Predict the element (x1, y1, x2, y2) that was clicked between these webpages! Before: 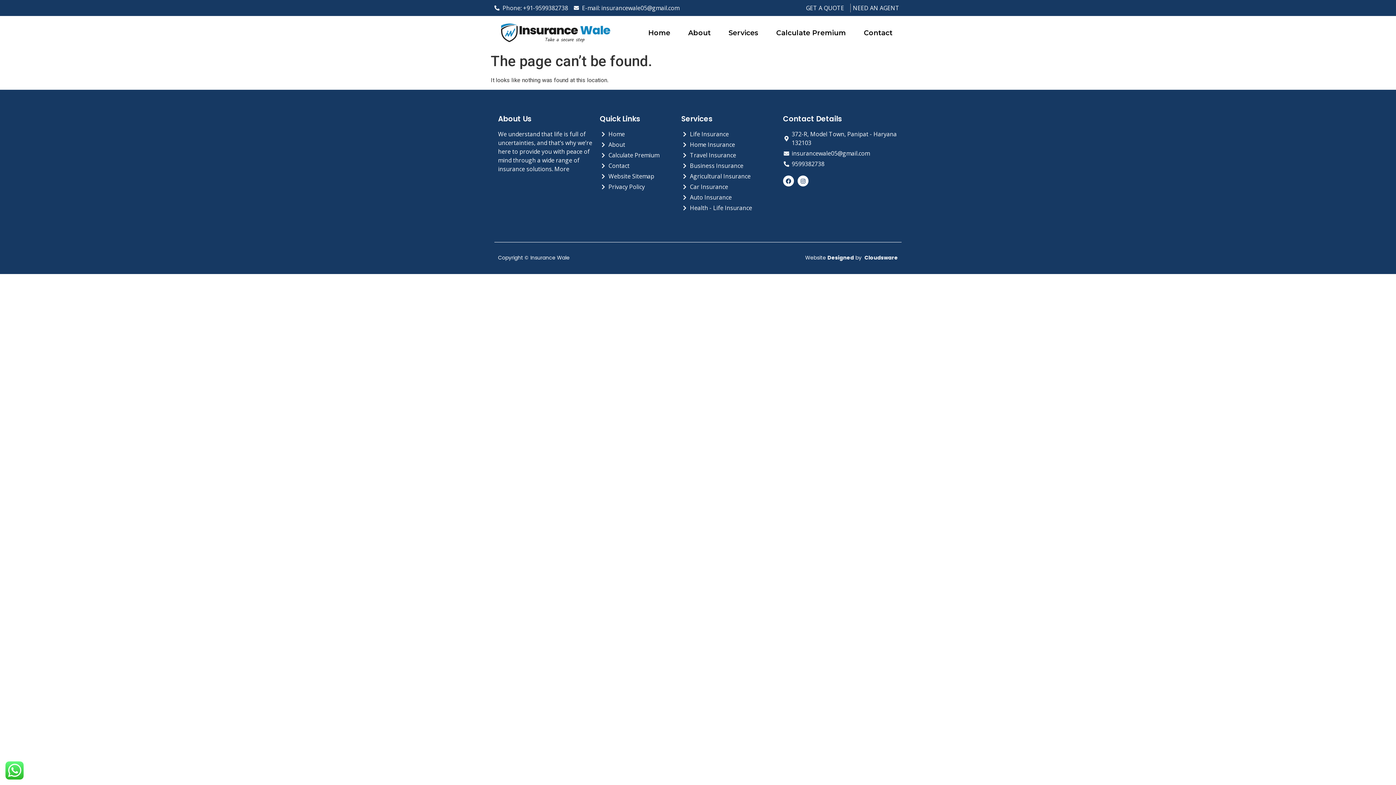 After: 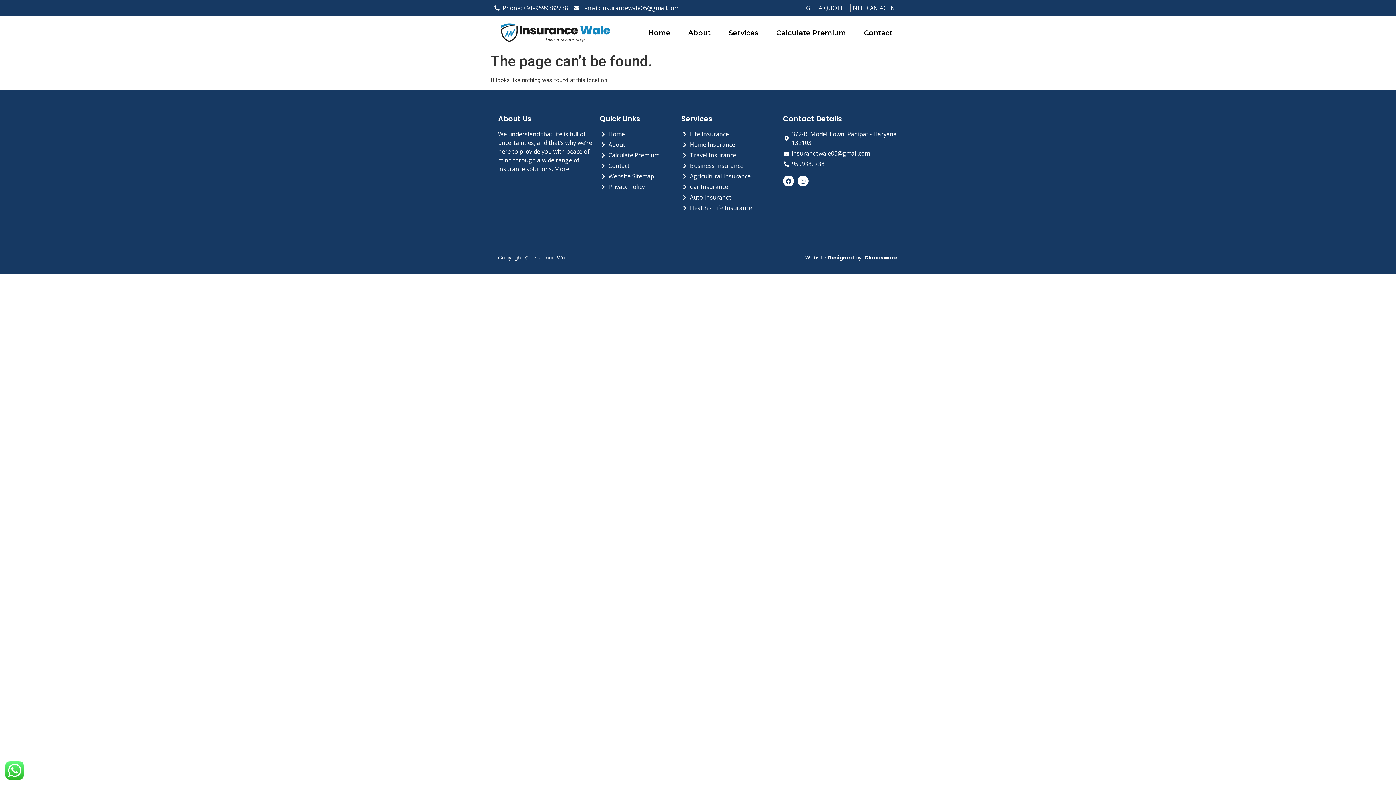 Action: label: E-mail: insurancewale05@gmail.com bbox: (574, 3, 679, 12)